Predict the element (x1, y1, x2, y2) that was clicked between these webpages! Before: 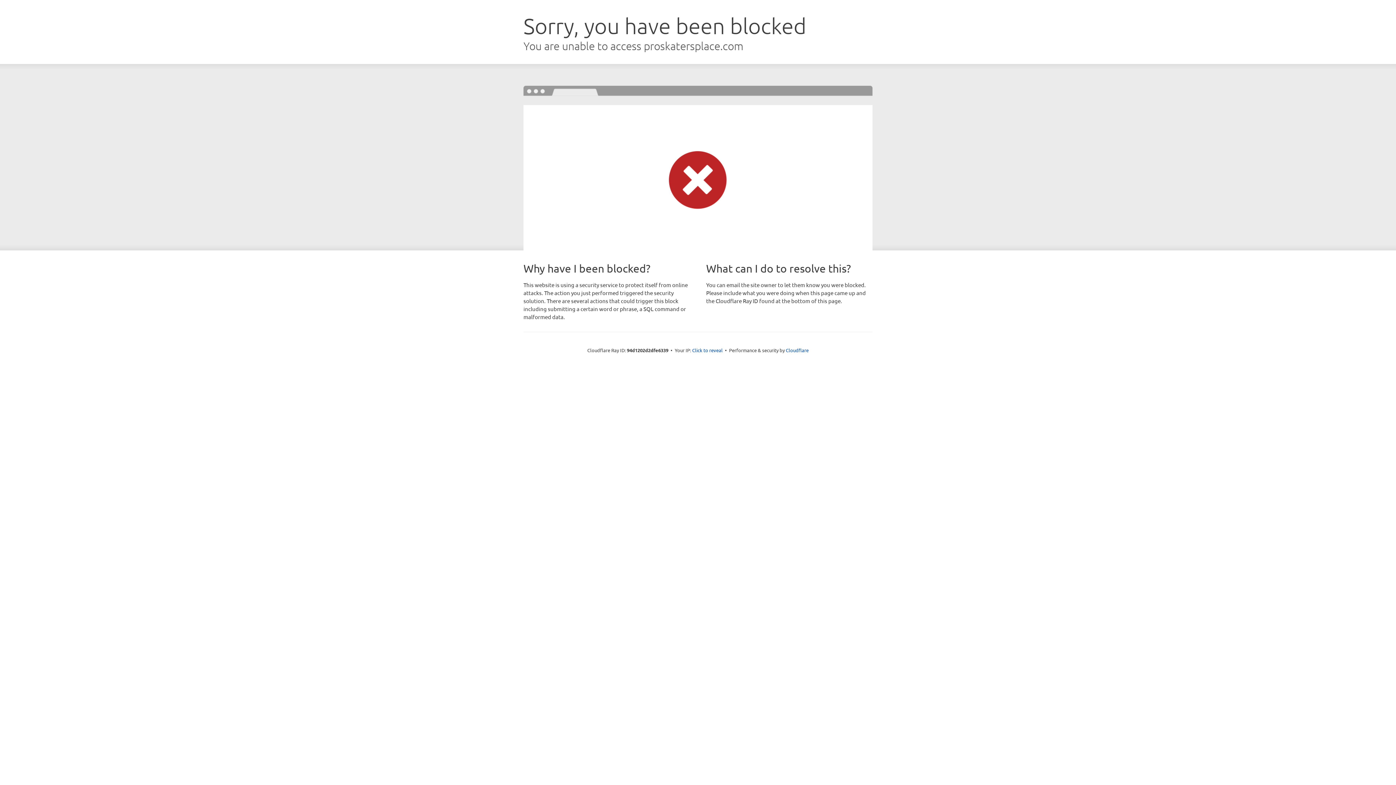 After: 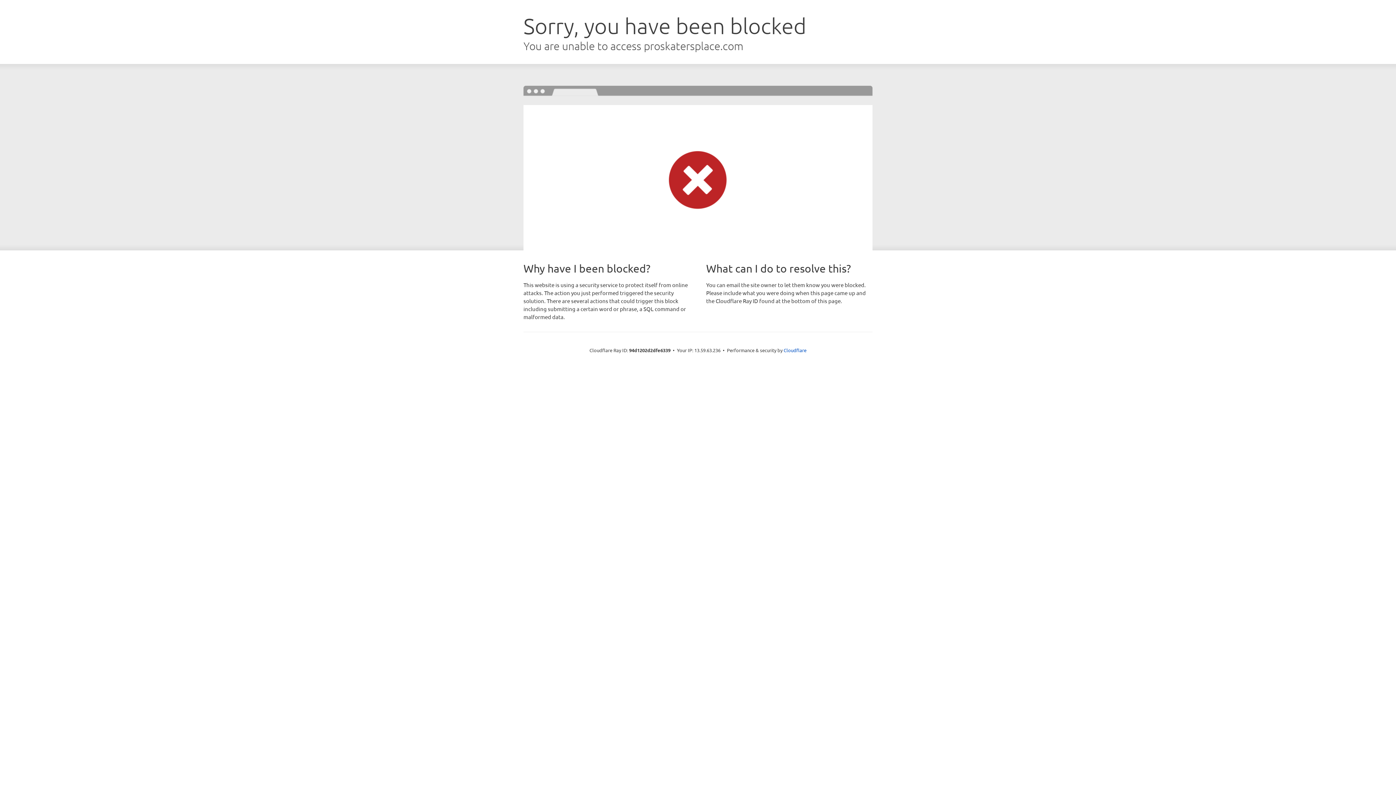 Action: label: Click to reveal bbox: (692, 346, 722, 353)